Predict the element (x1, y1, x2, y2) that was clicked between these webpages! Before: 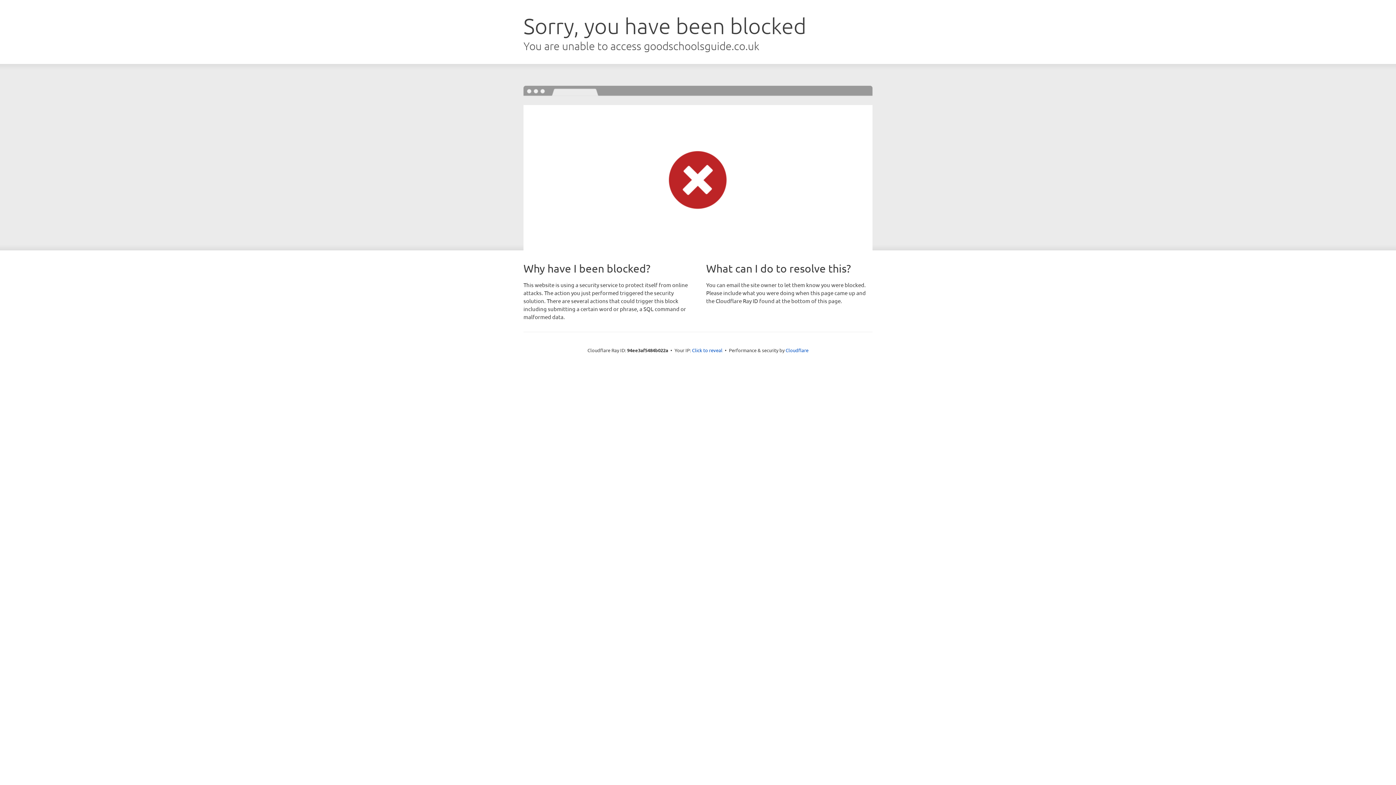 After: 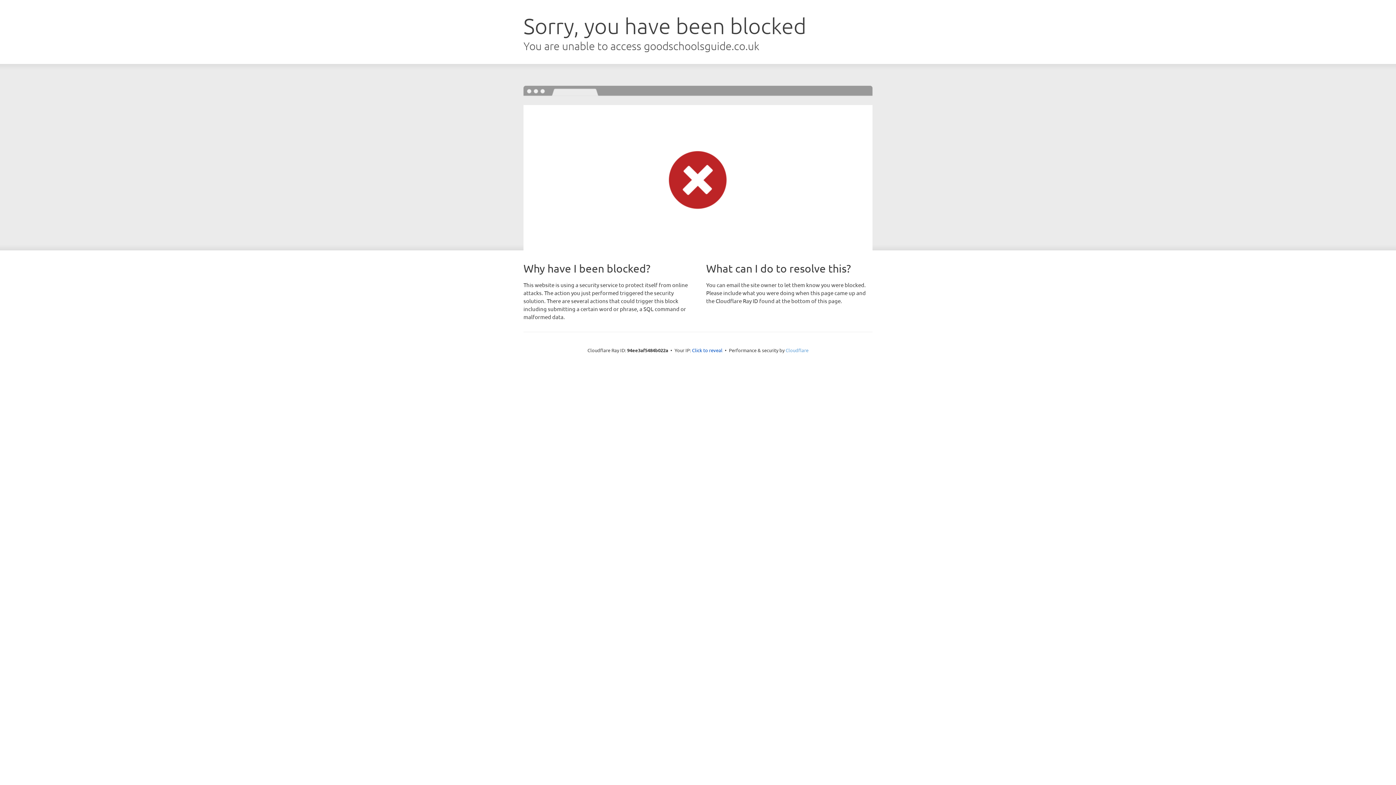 Action: bbox: (785, 347, 808, 353) label: Cloudflare